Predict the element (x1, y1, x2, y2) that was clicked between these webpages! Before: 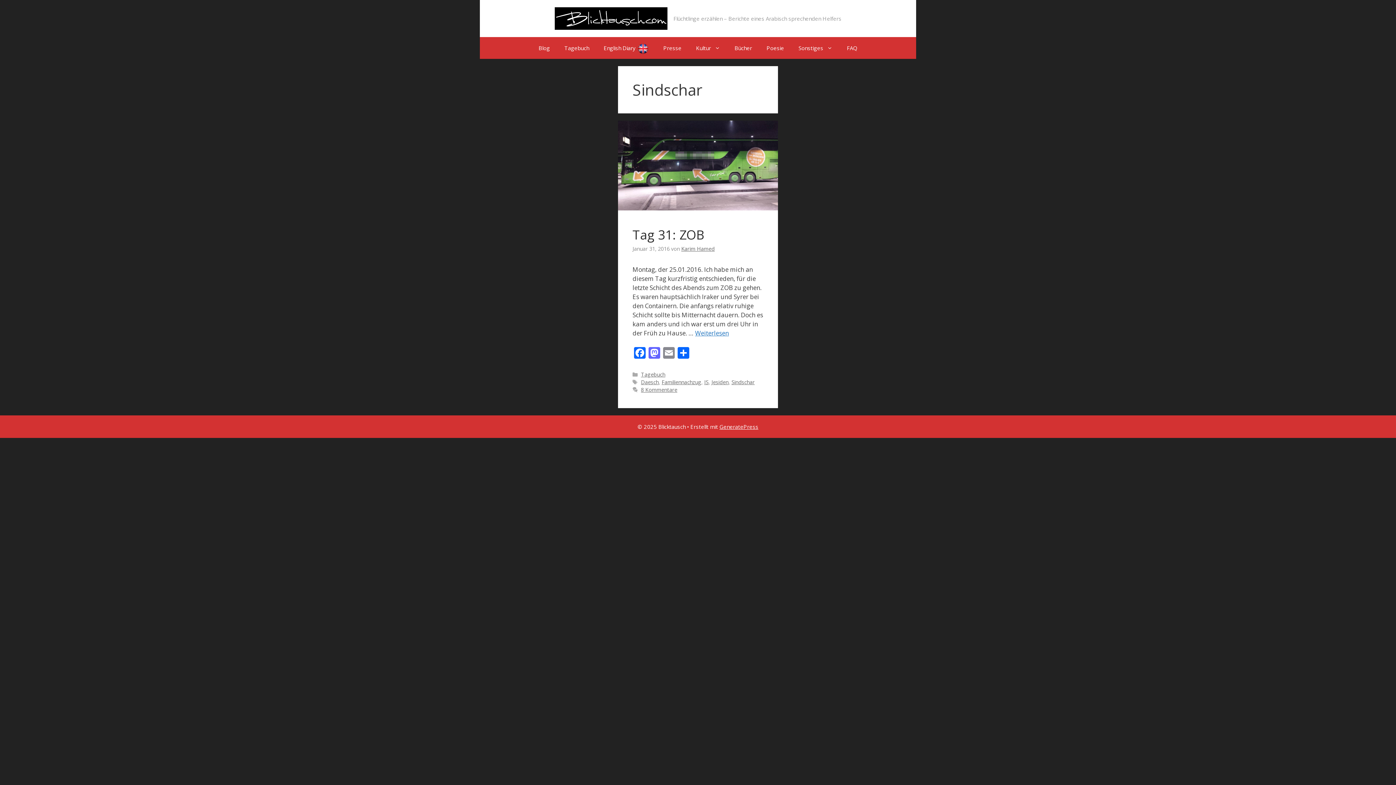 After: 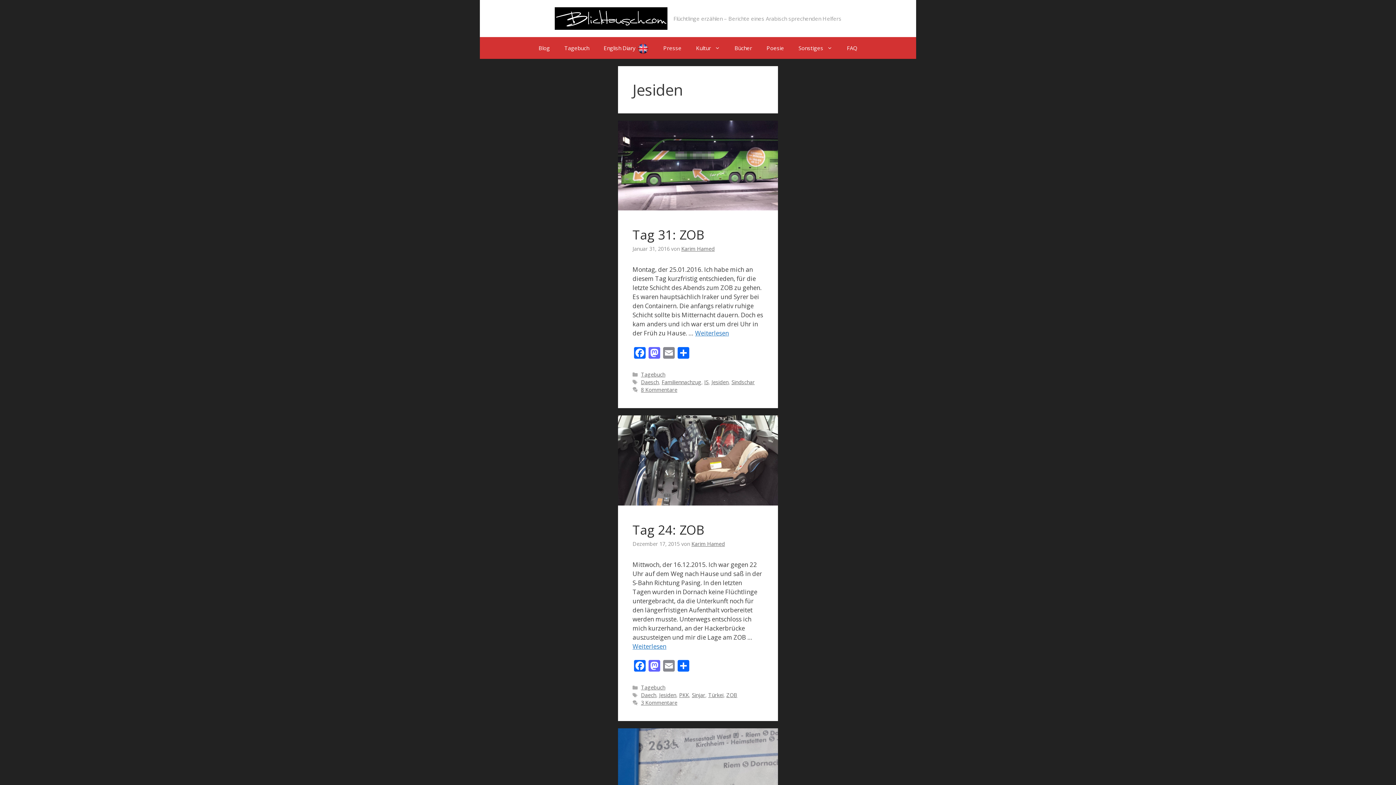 Action: bbox: (711, 378, 728, 385) label: Jesiden